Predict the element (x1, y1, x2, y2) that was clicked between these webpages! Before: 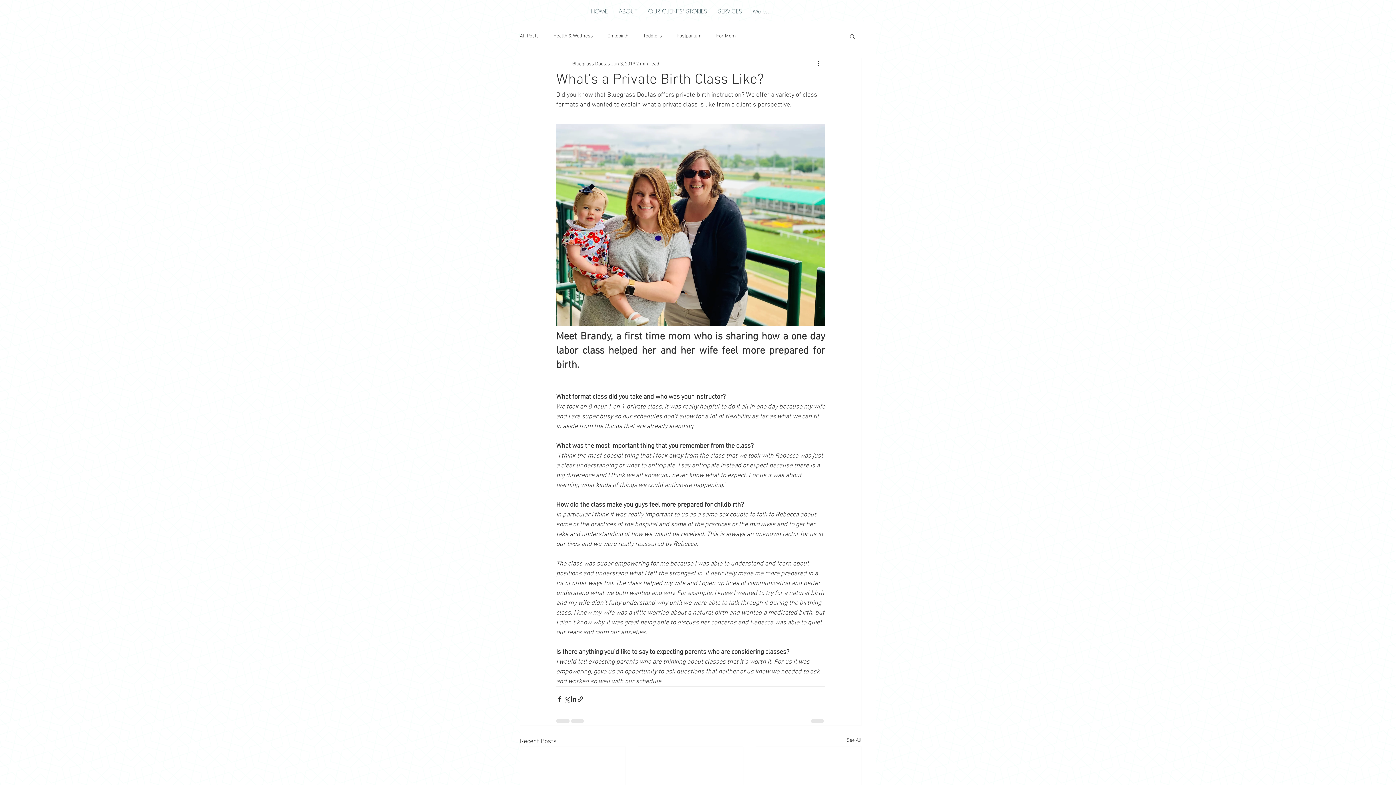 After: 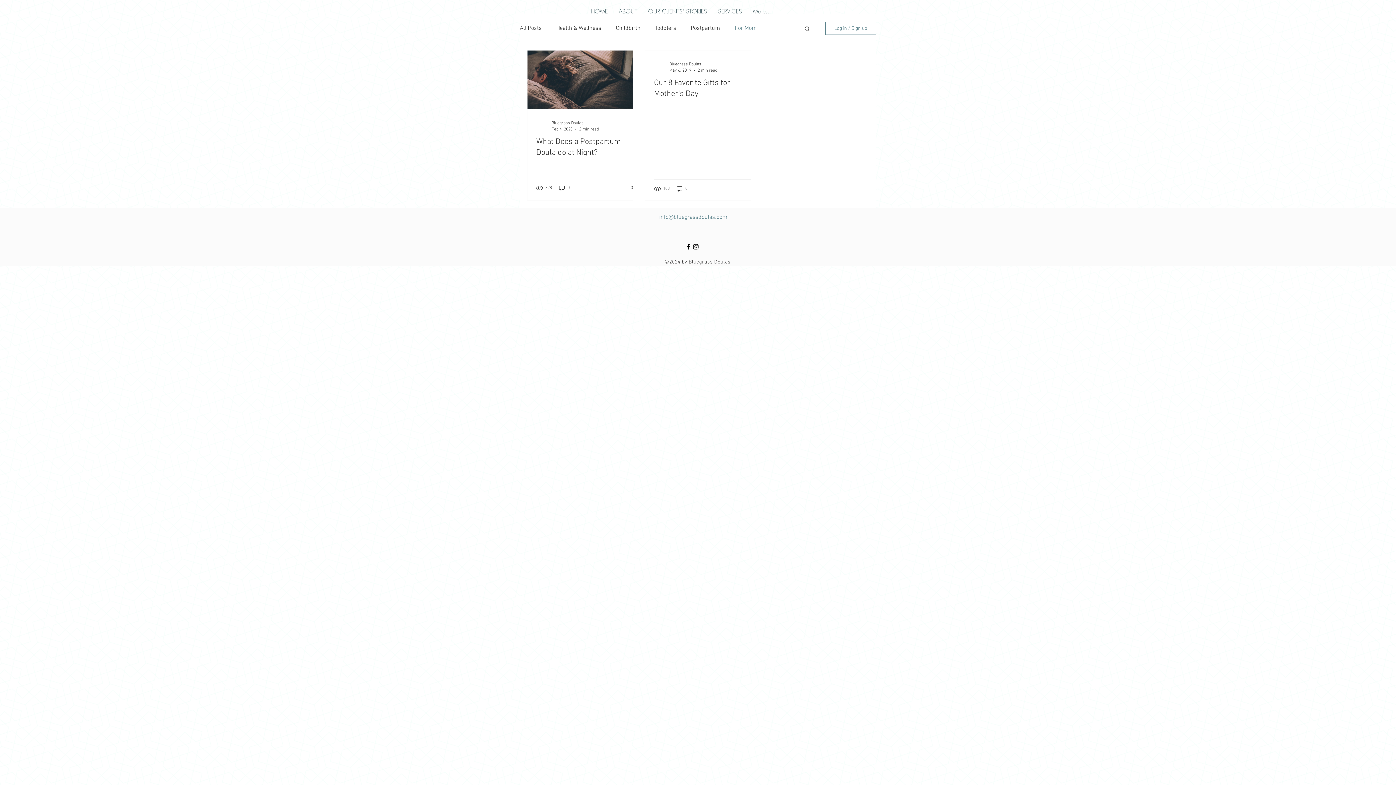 Action: bbox: (716, 32, 736, 39) label: For Mom